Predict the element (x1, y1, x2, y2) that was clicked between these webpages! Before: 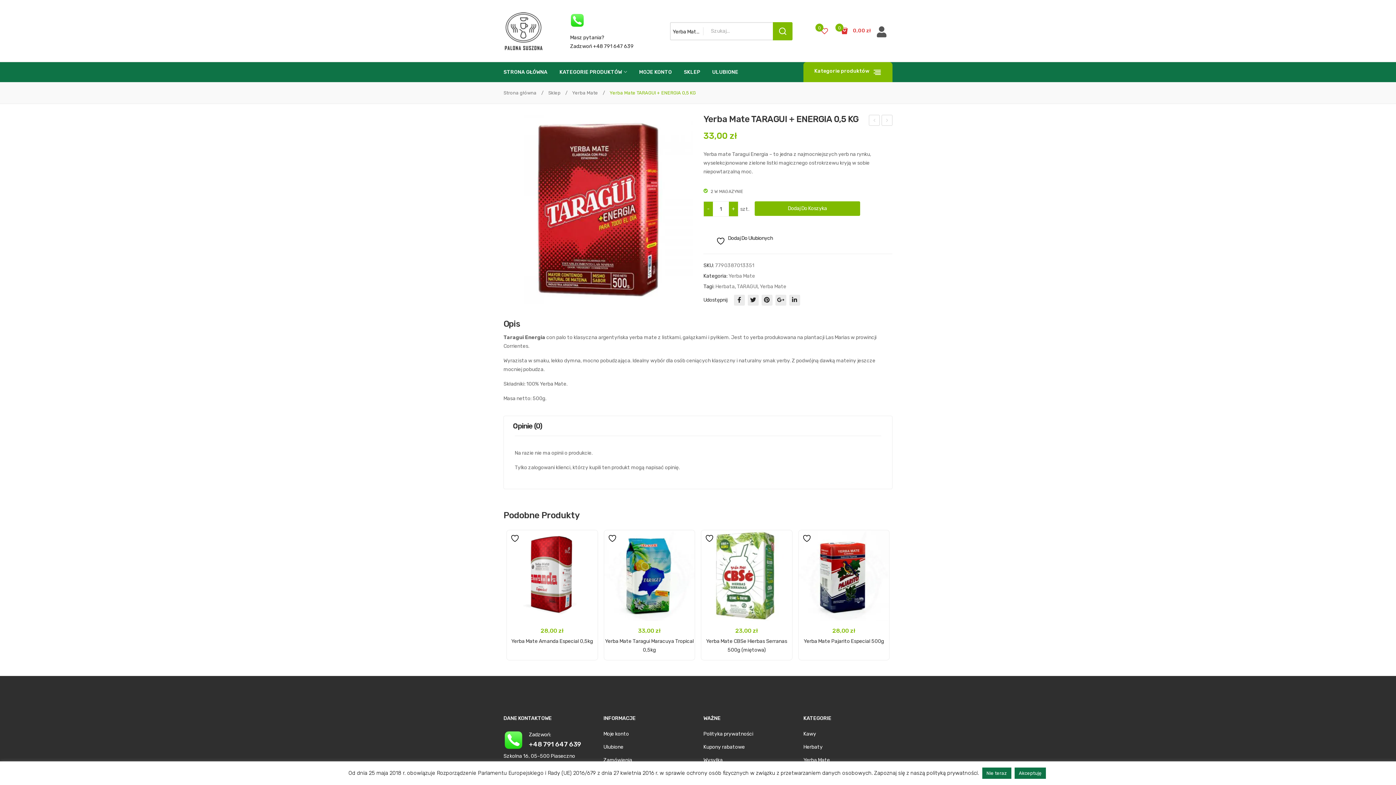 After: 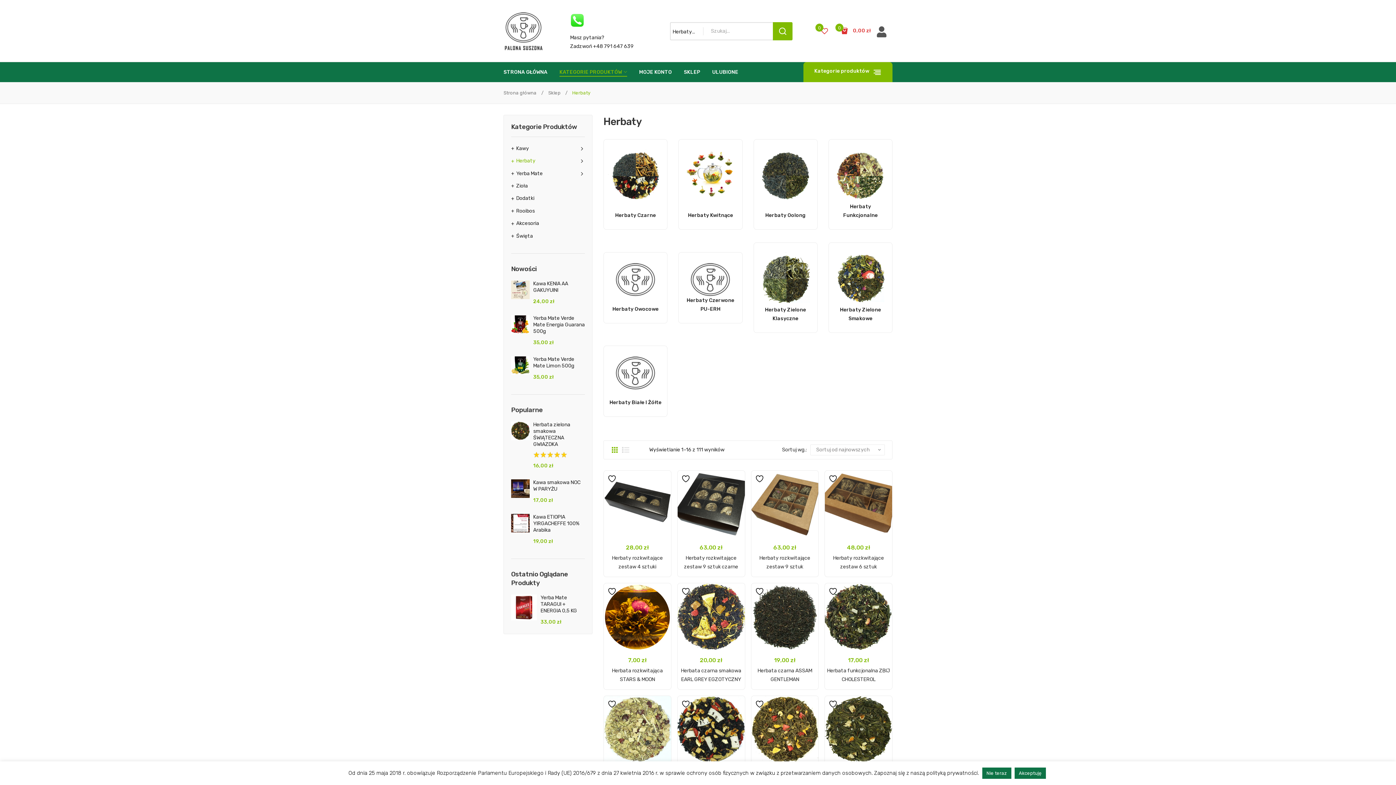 Action: label: Herbaty bbox: (803, 744, 822, 750)